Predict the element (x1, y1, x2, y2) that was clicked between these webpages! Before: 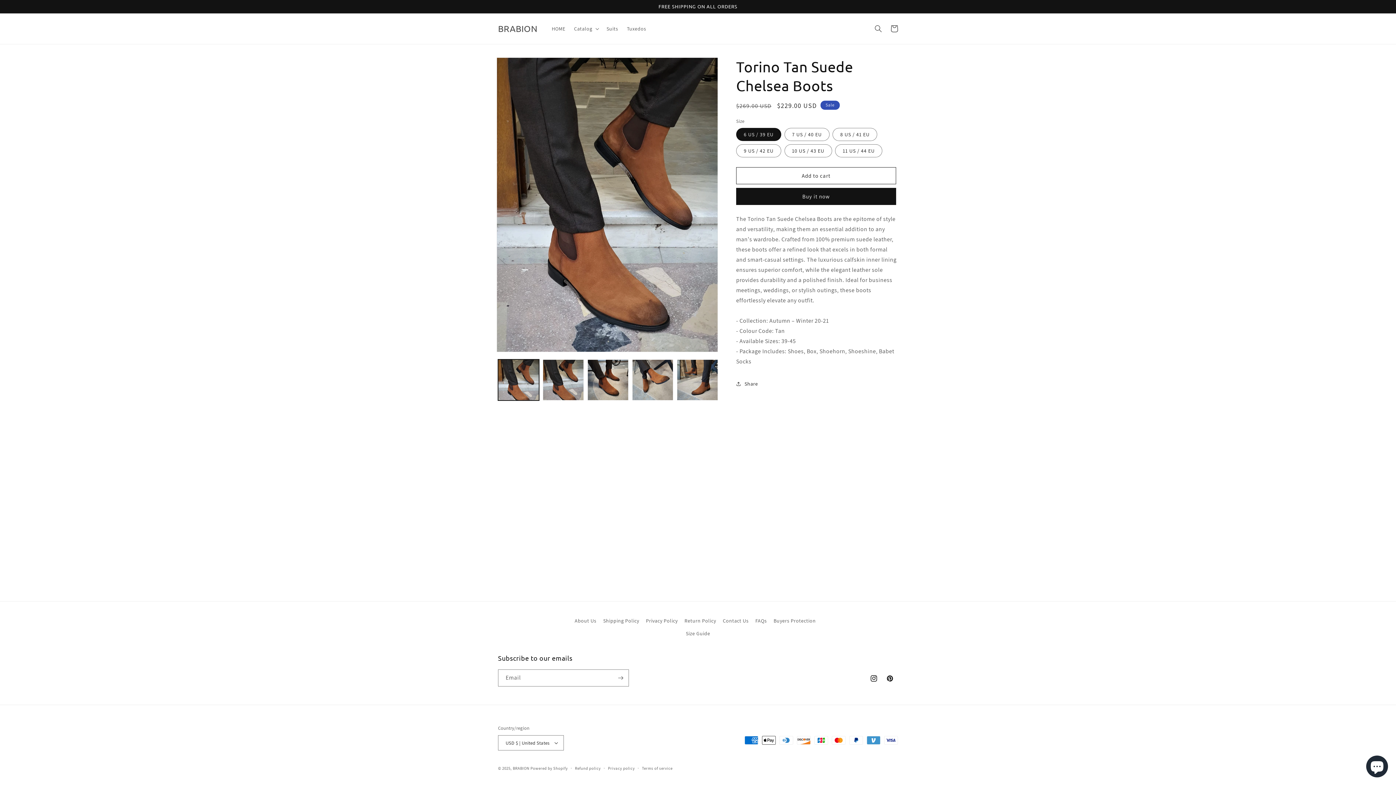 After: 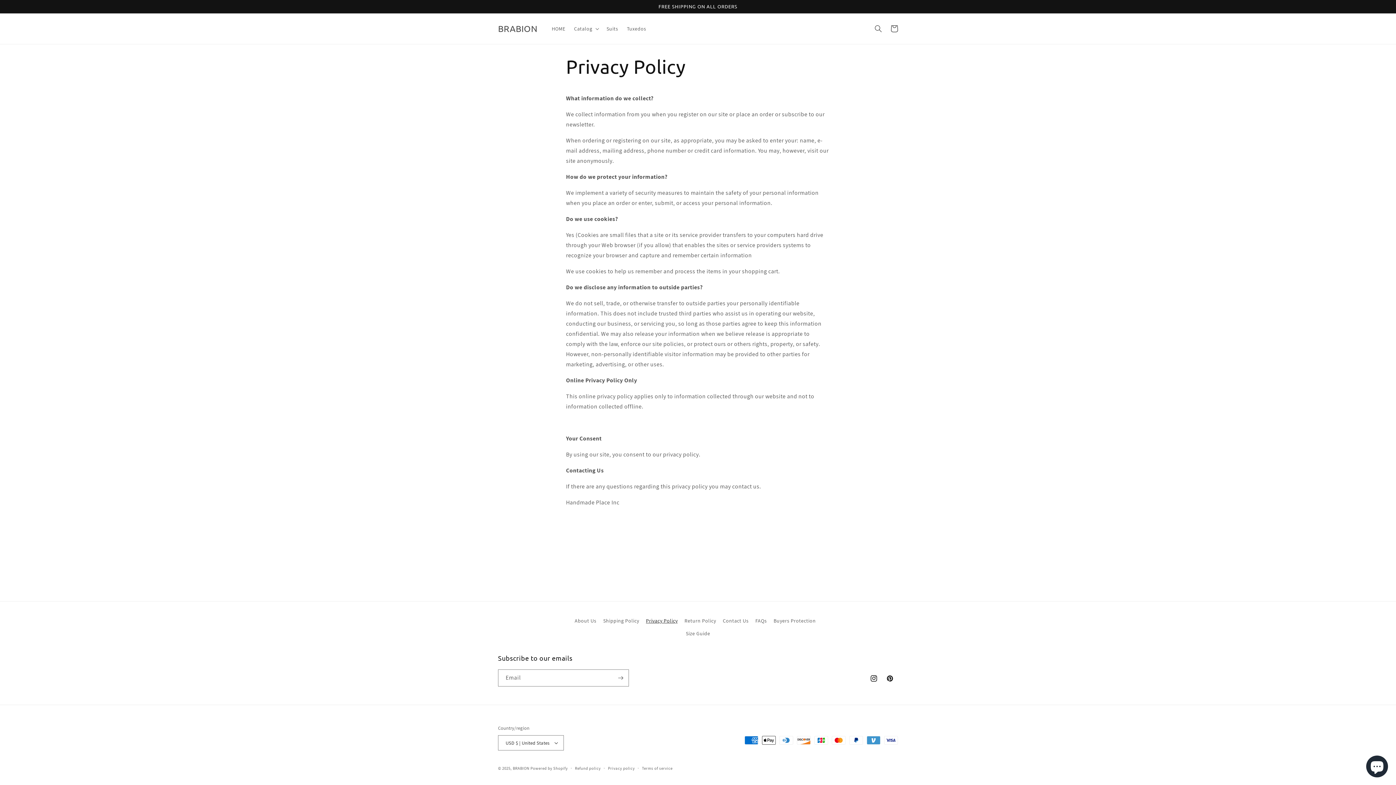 Action: label: Privacy Policy bbox: (646, 614, 677, 627)